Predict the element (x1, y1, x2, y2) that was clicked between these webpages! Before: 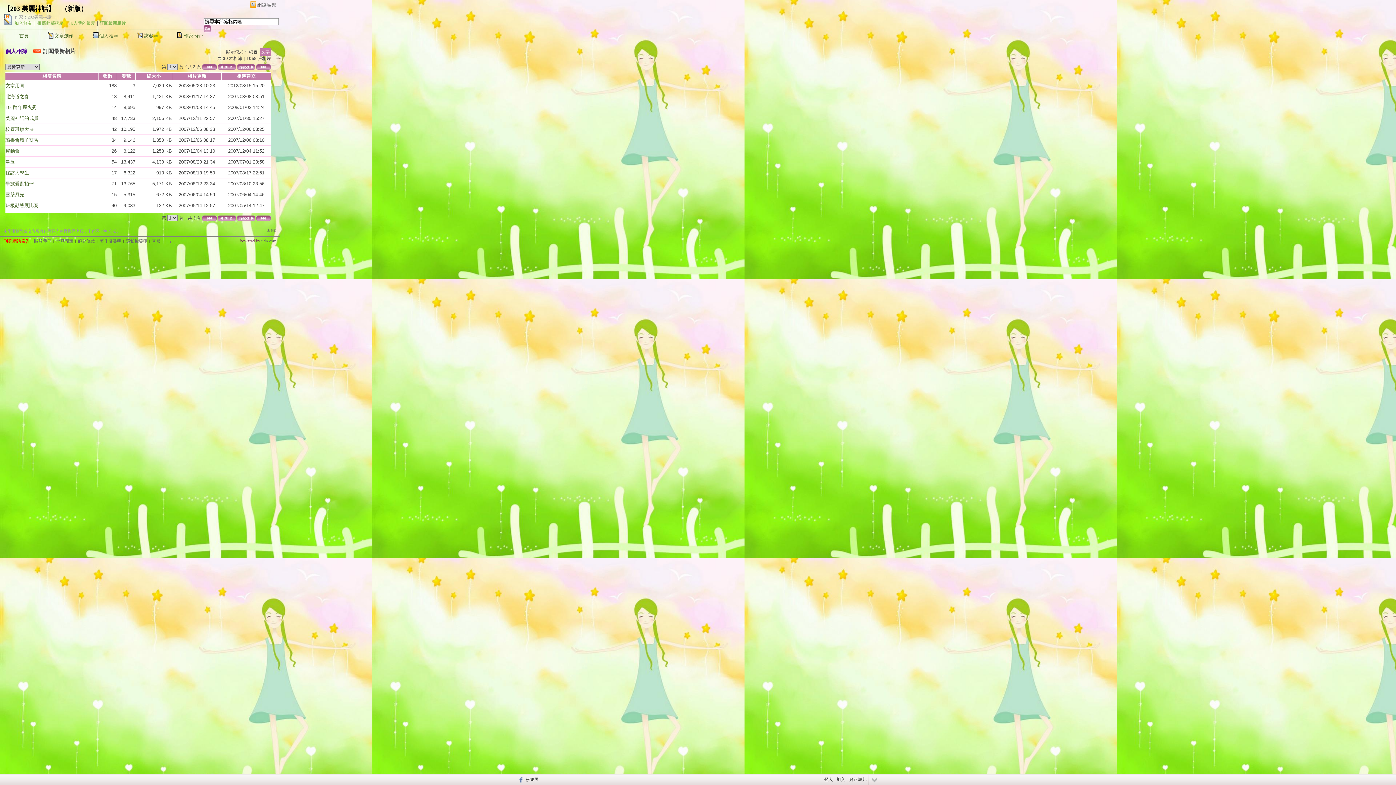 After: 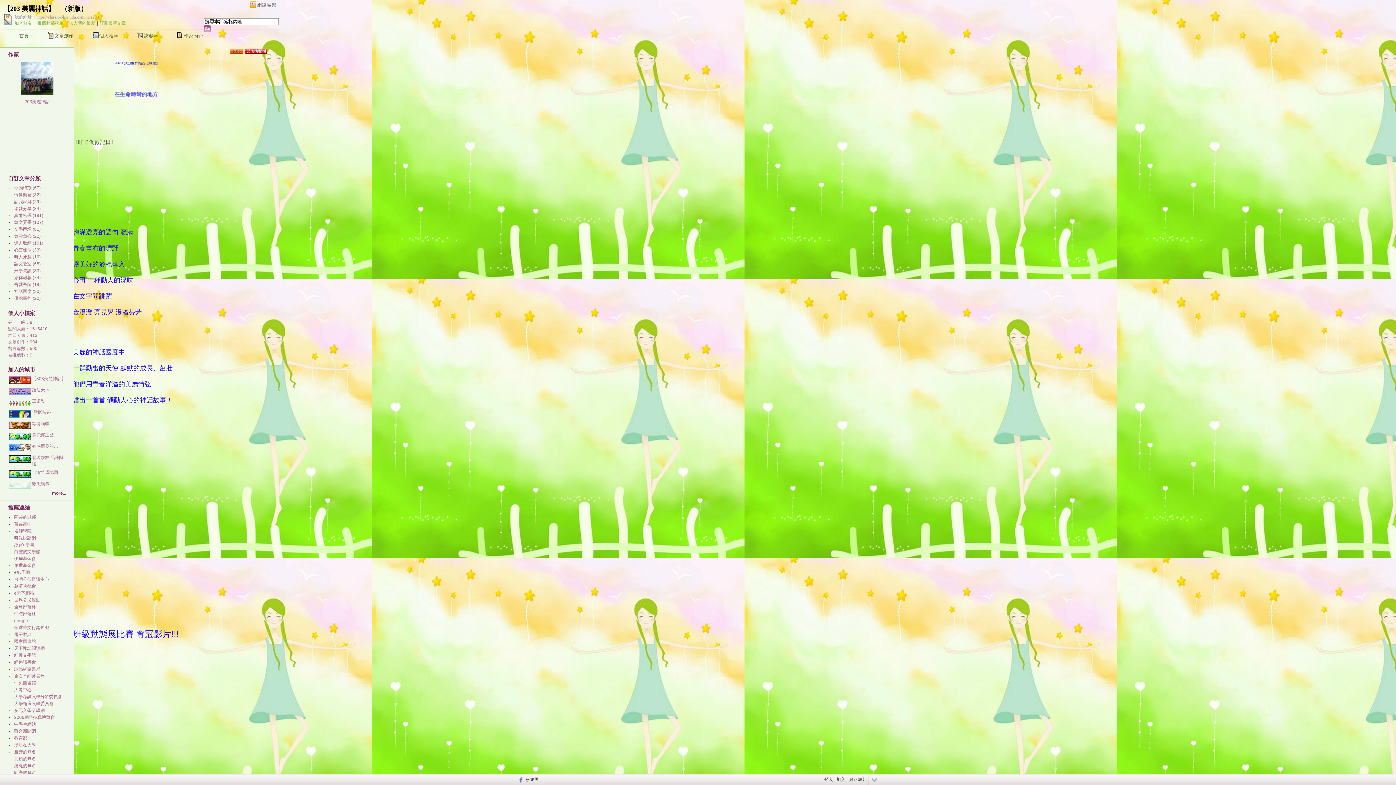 Action: bbox: (12, 33, 28, 38) label: 首頁